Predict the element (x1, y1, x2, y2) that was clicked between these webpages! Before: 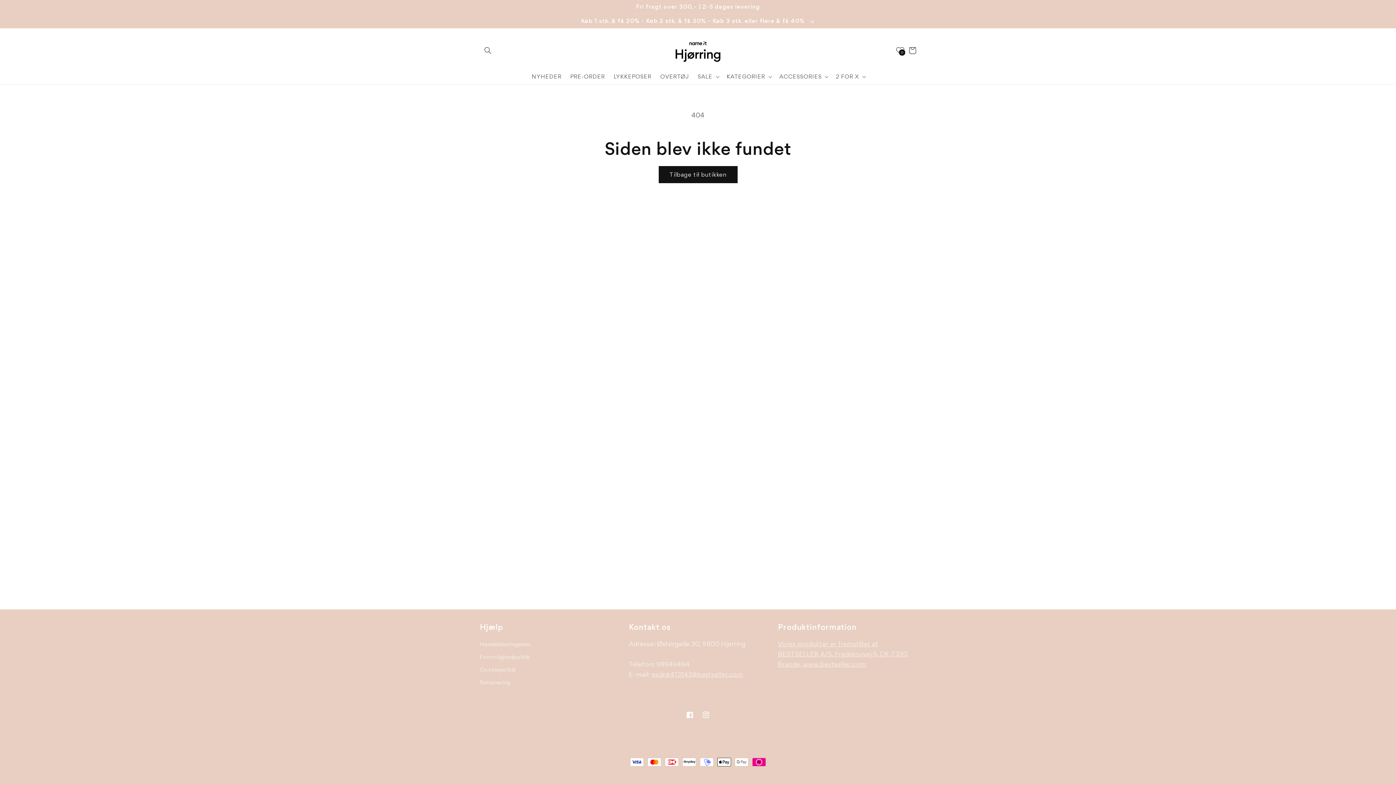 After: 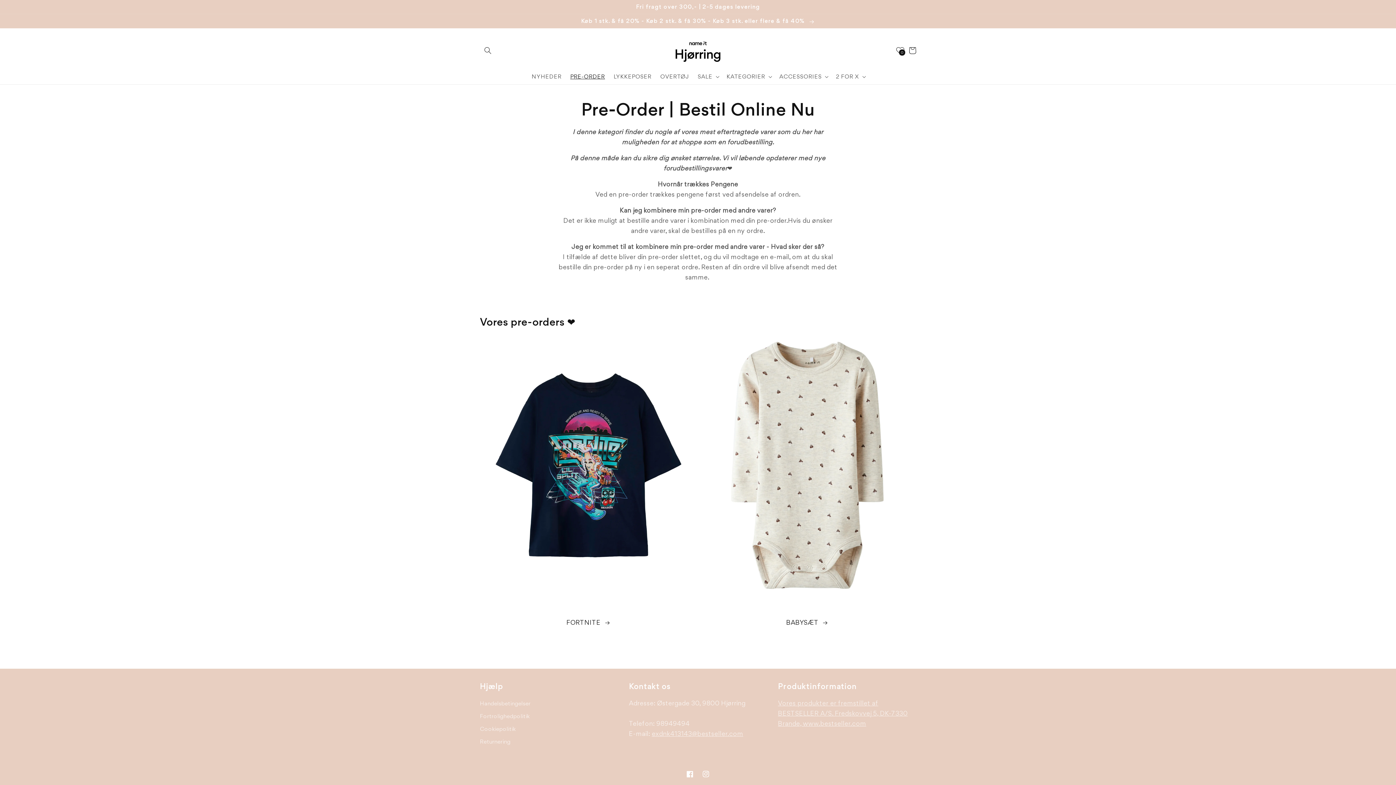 Action: label: PRE-ORDER bbox: (566, 69, 609, 84)